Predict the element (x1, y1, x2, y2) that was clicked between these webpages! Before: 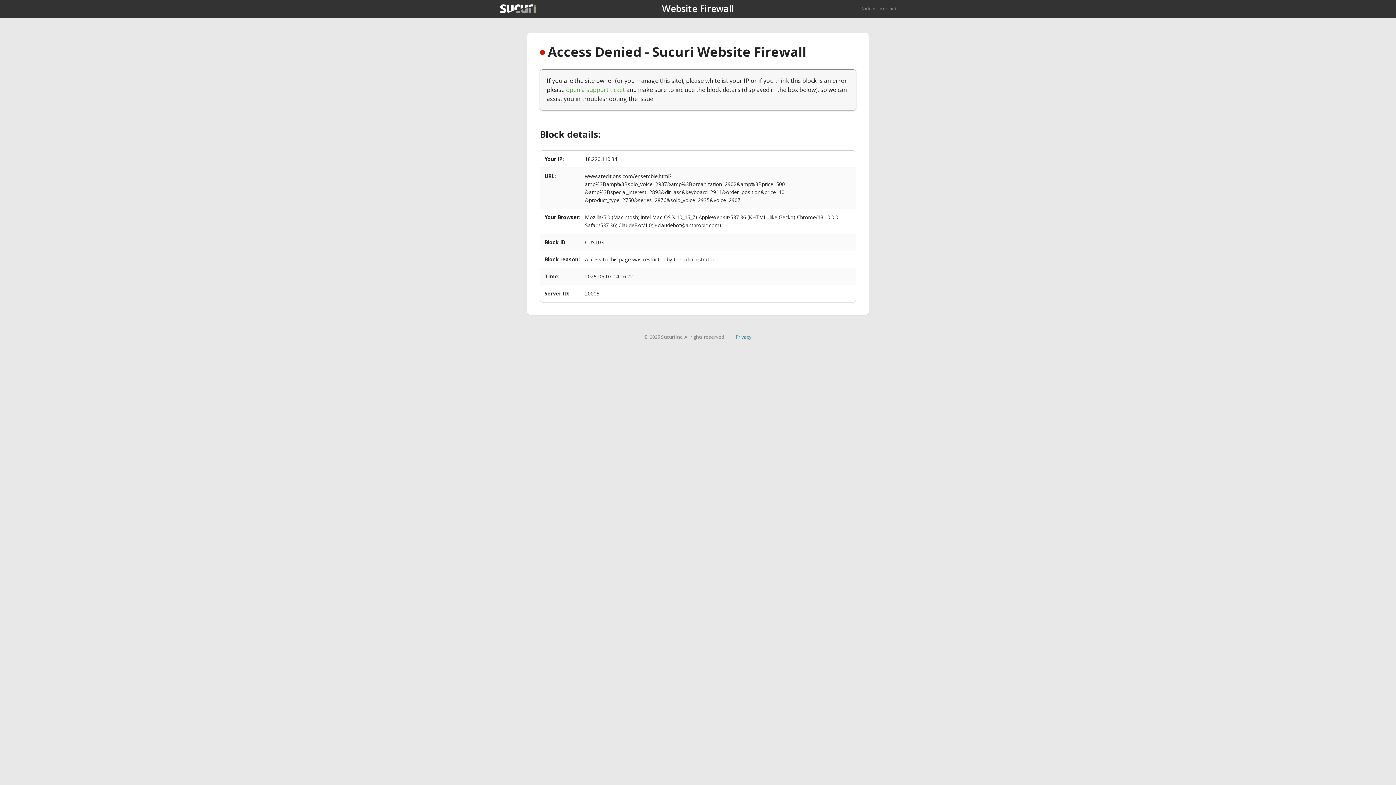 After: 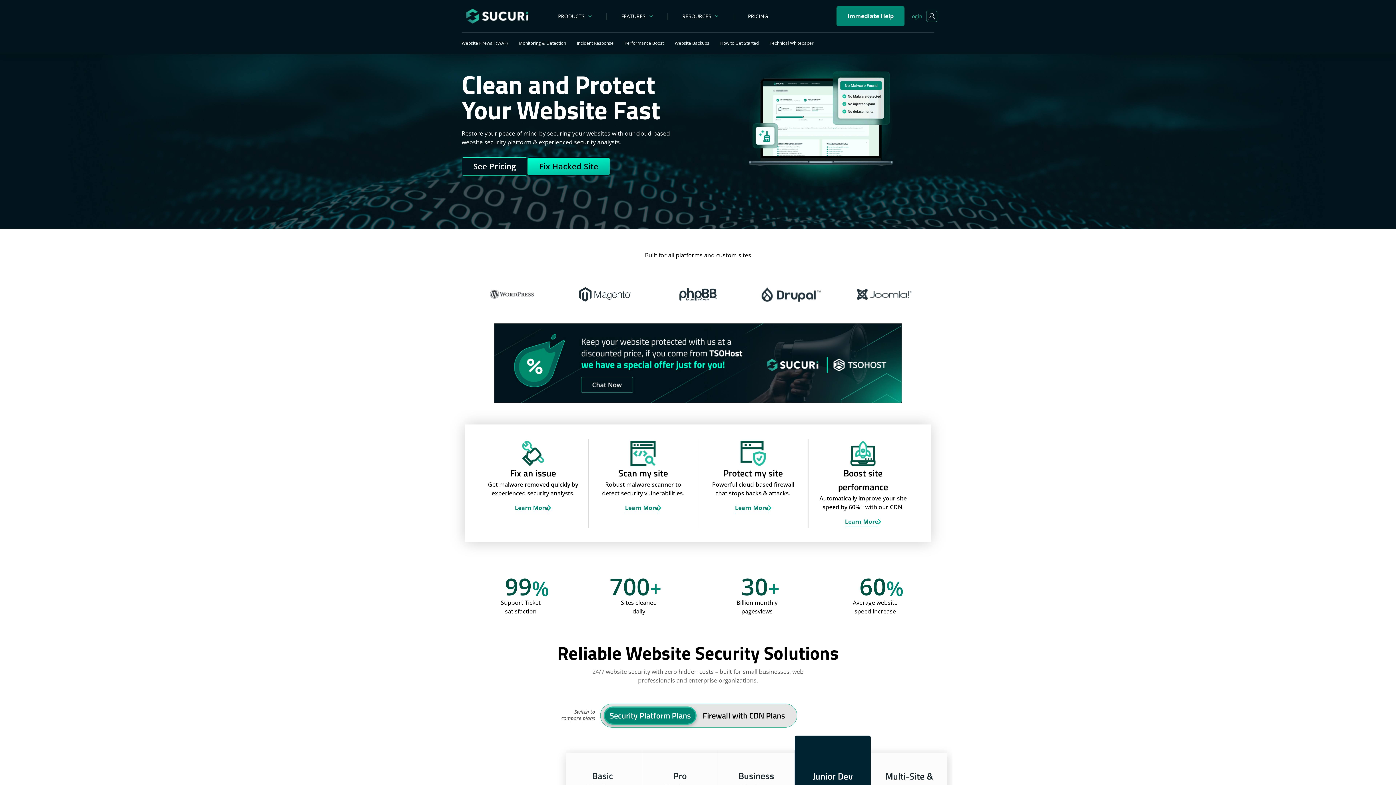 Action: bbox: (861, 5, 896, 11) label: Back to sucuri.net